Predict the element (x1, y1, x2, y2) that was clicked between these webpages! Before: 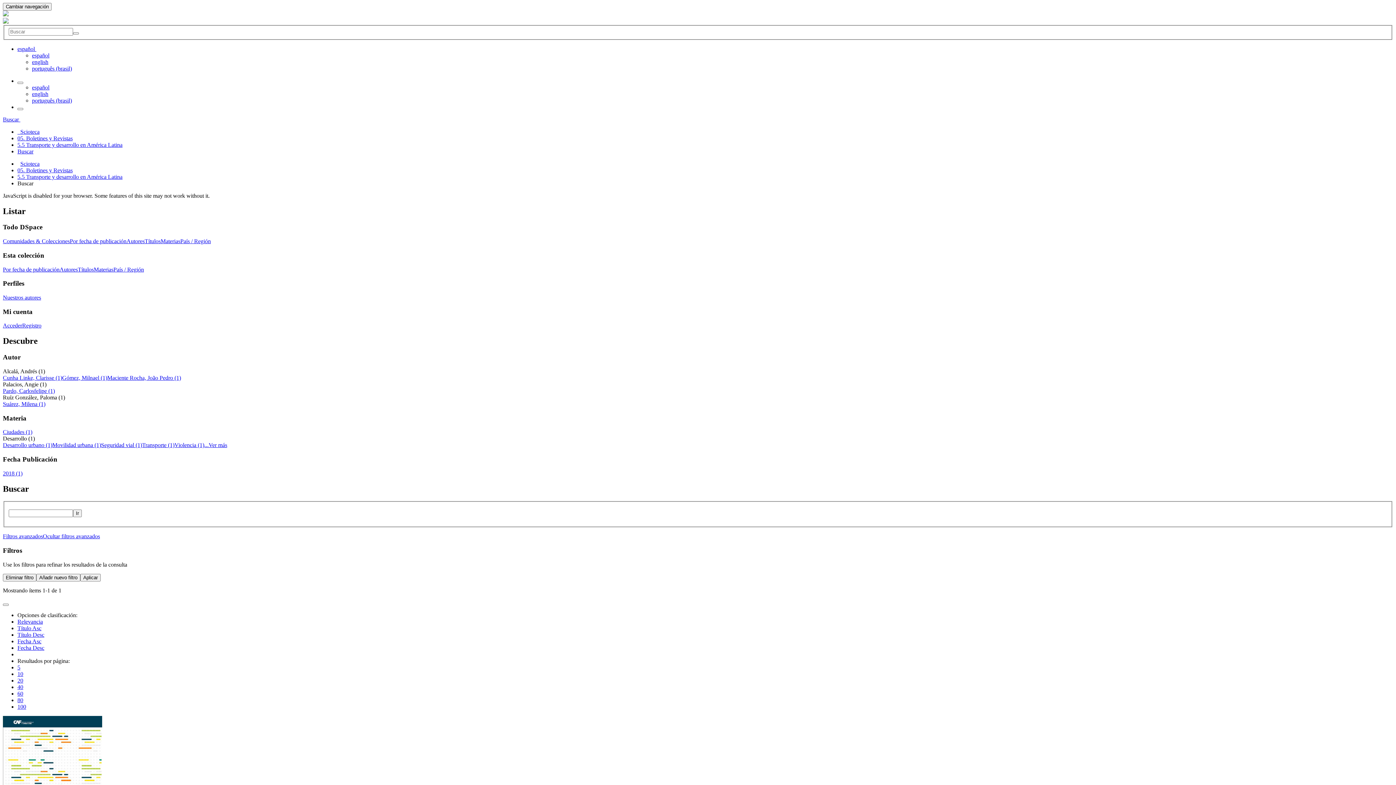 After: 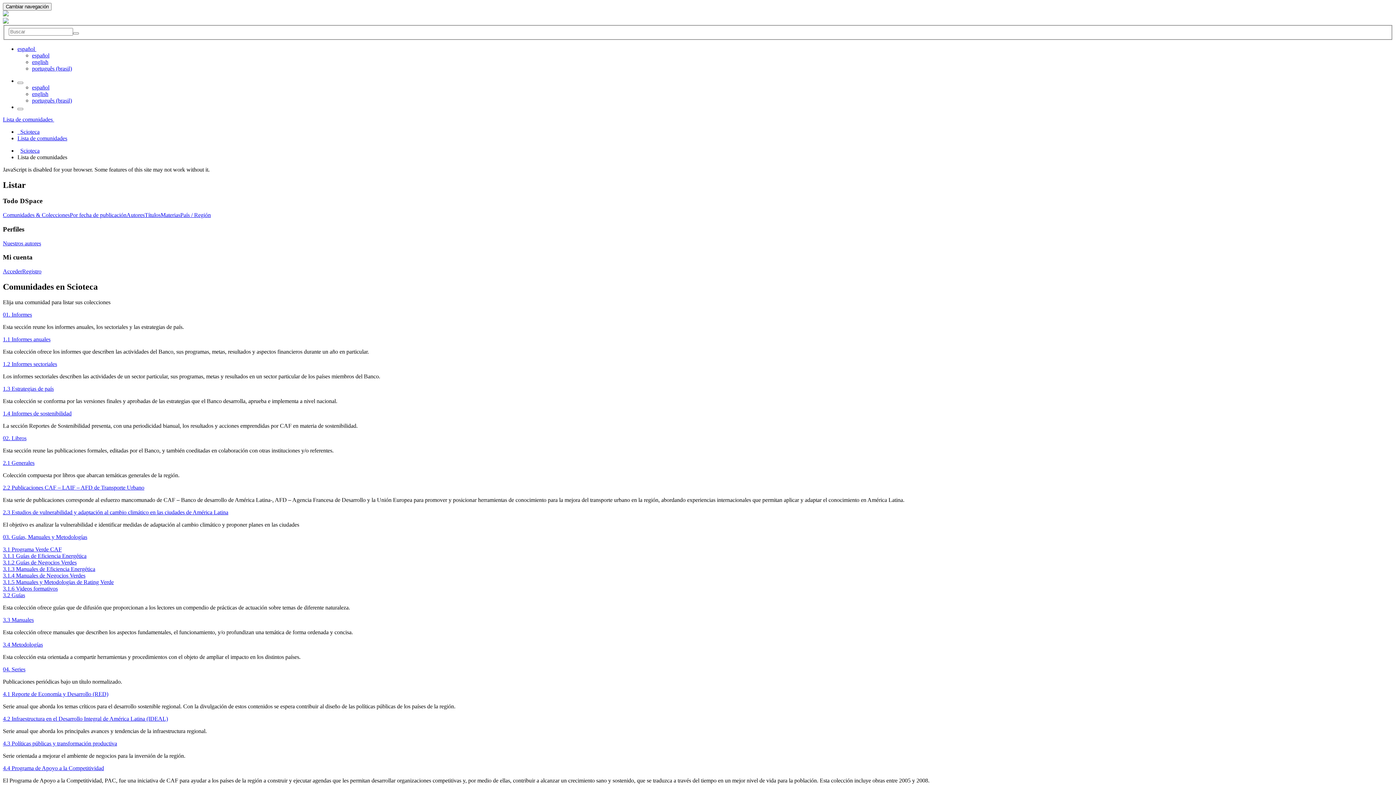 Action: label: Comunidades & Colecciones bbox: (2, 238, 69, 244)